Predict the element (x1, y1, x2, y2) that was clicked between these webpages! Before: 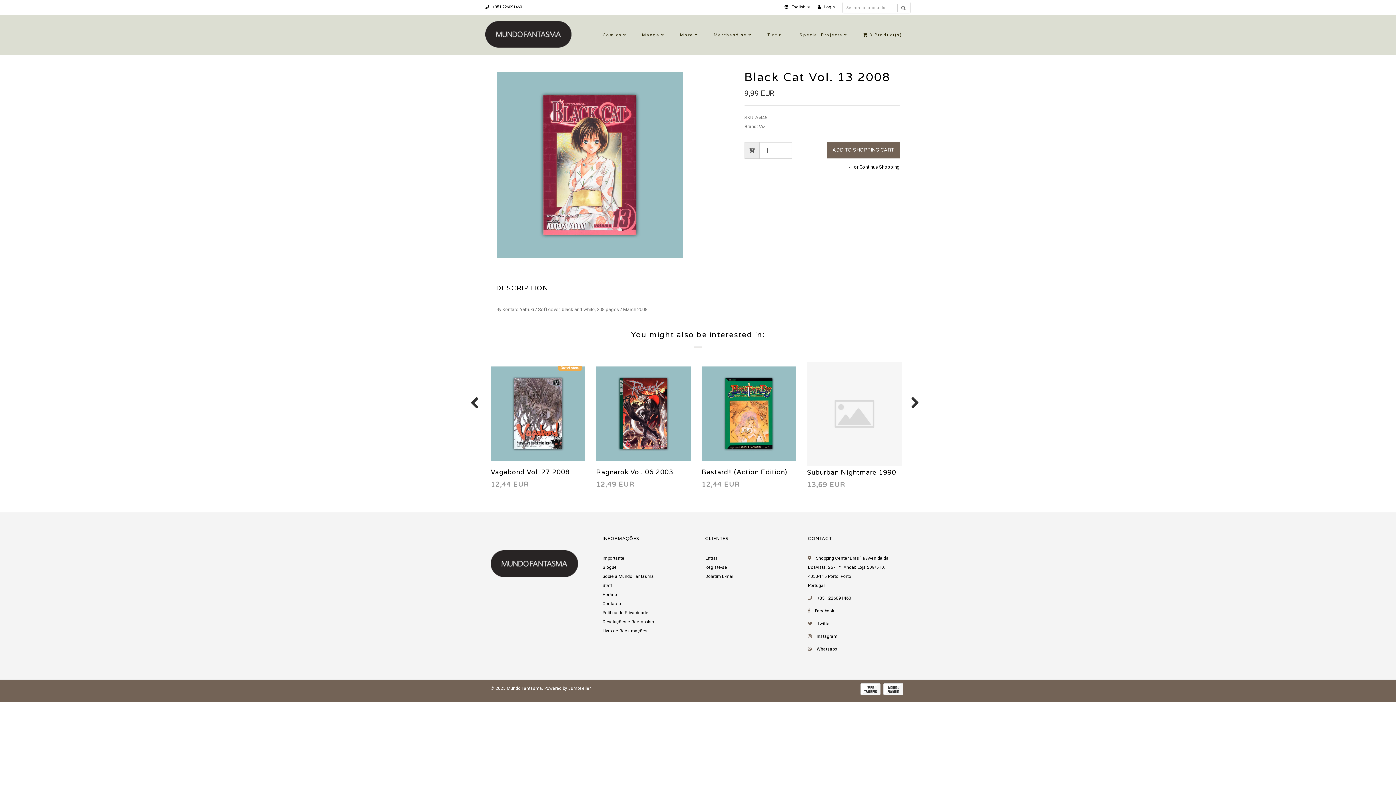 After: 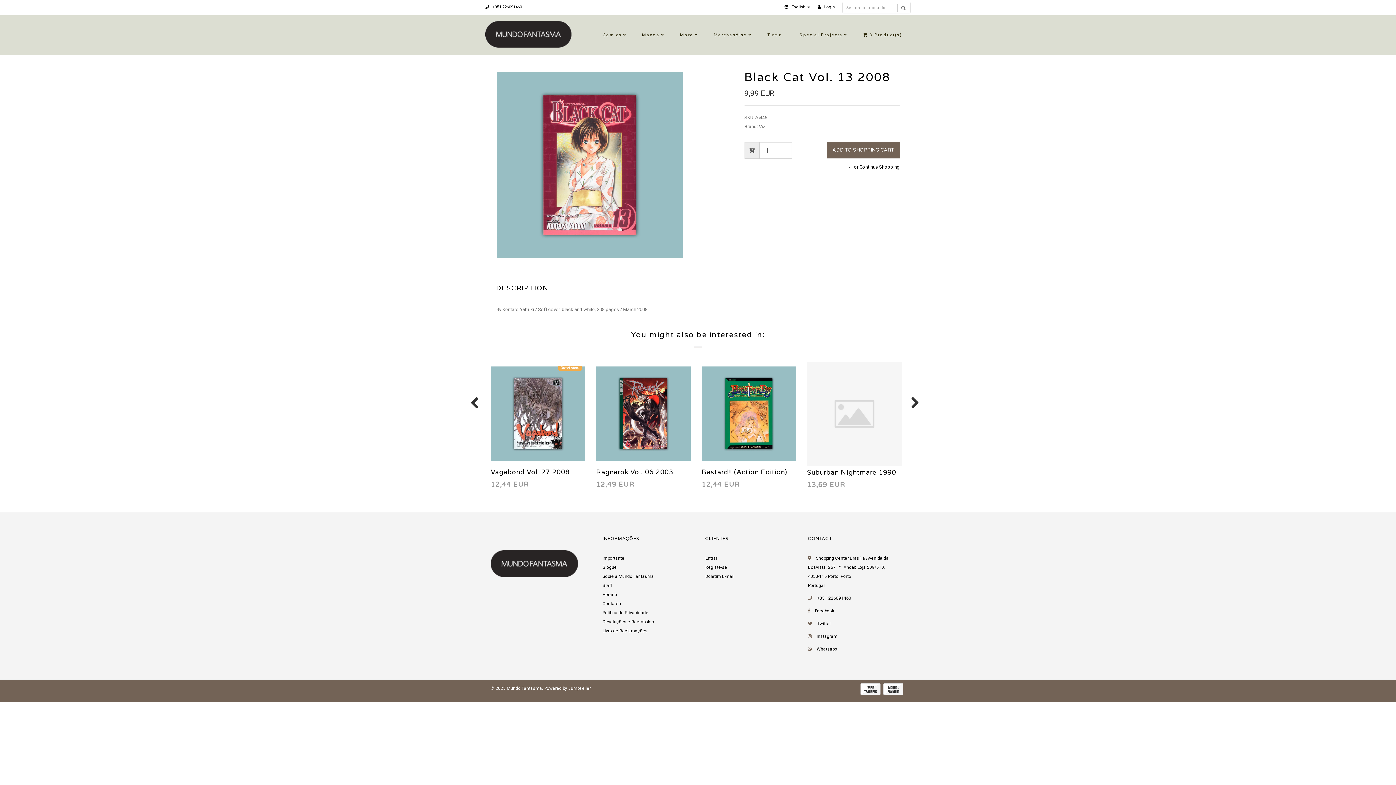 Action: bbox: (470, 395, 485, 409)